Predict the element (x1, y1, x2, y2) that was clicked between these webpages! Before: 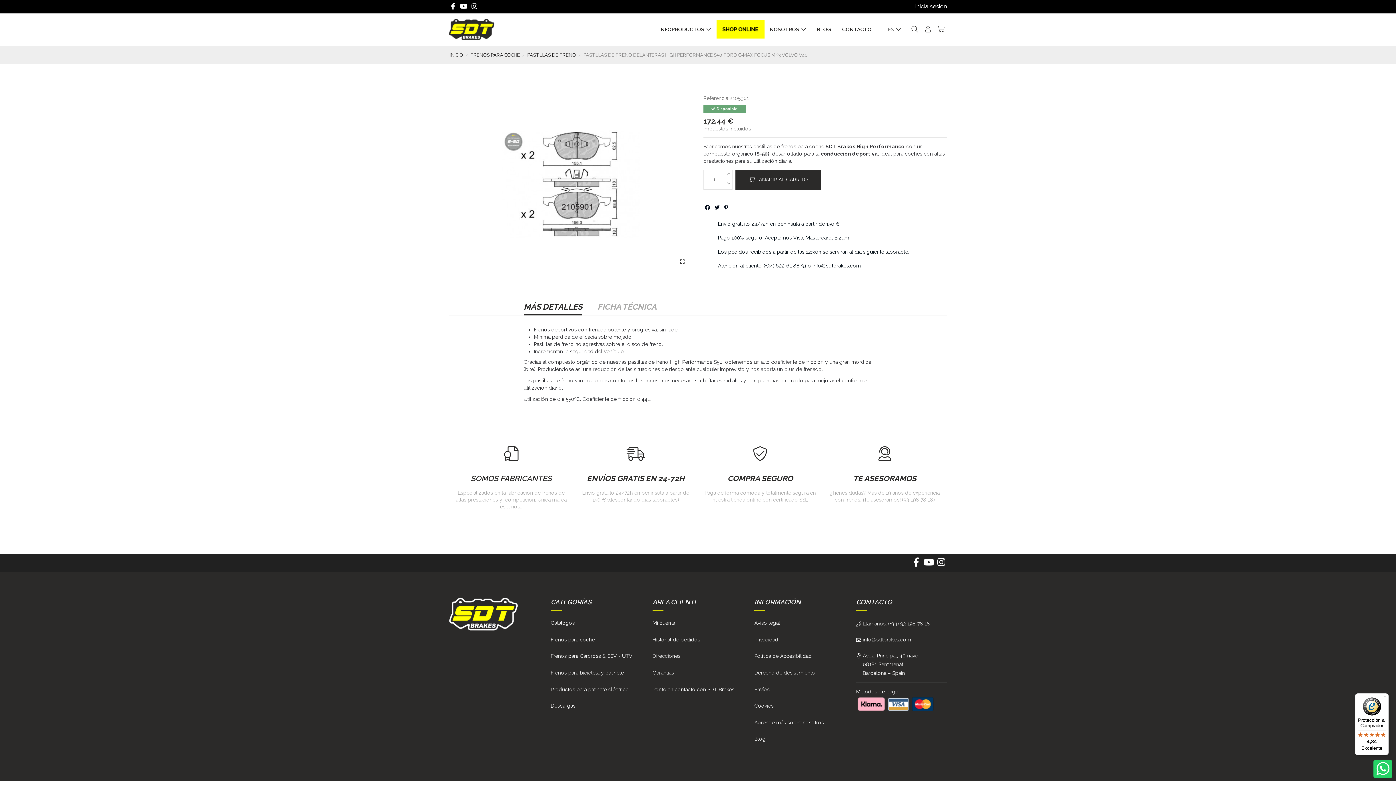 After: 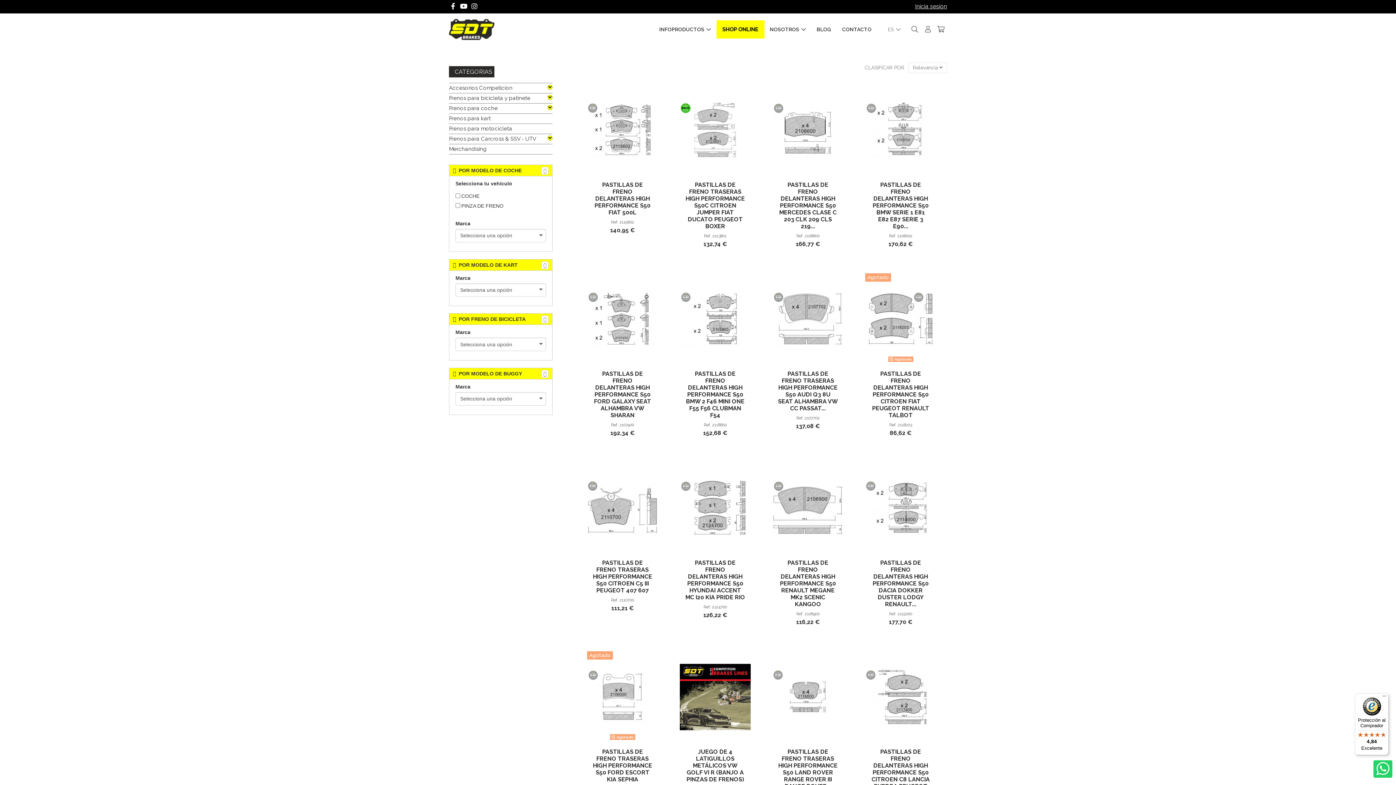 Action: bbox: (550, 616, 574, 630) label: Catálogos